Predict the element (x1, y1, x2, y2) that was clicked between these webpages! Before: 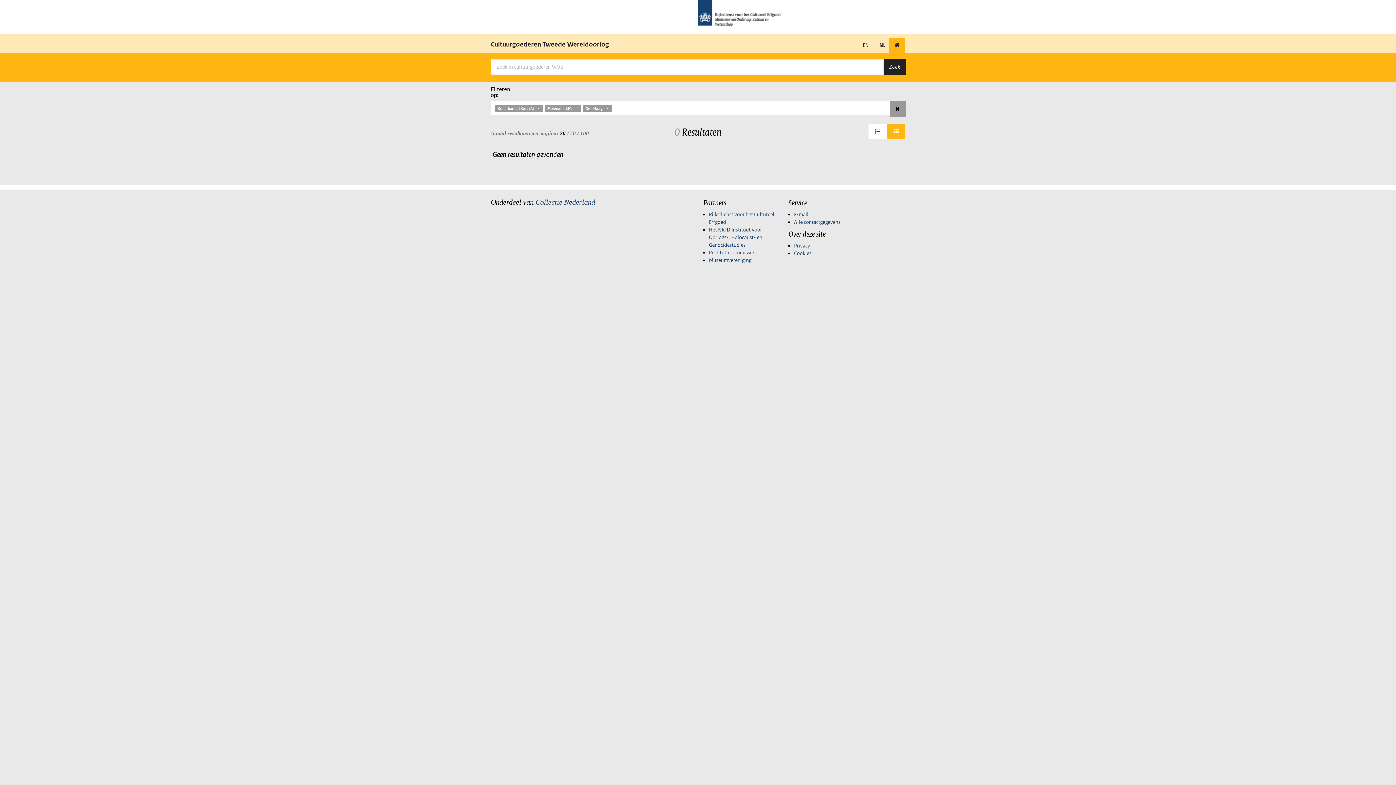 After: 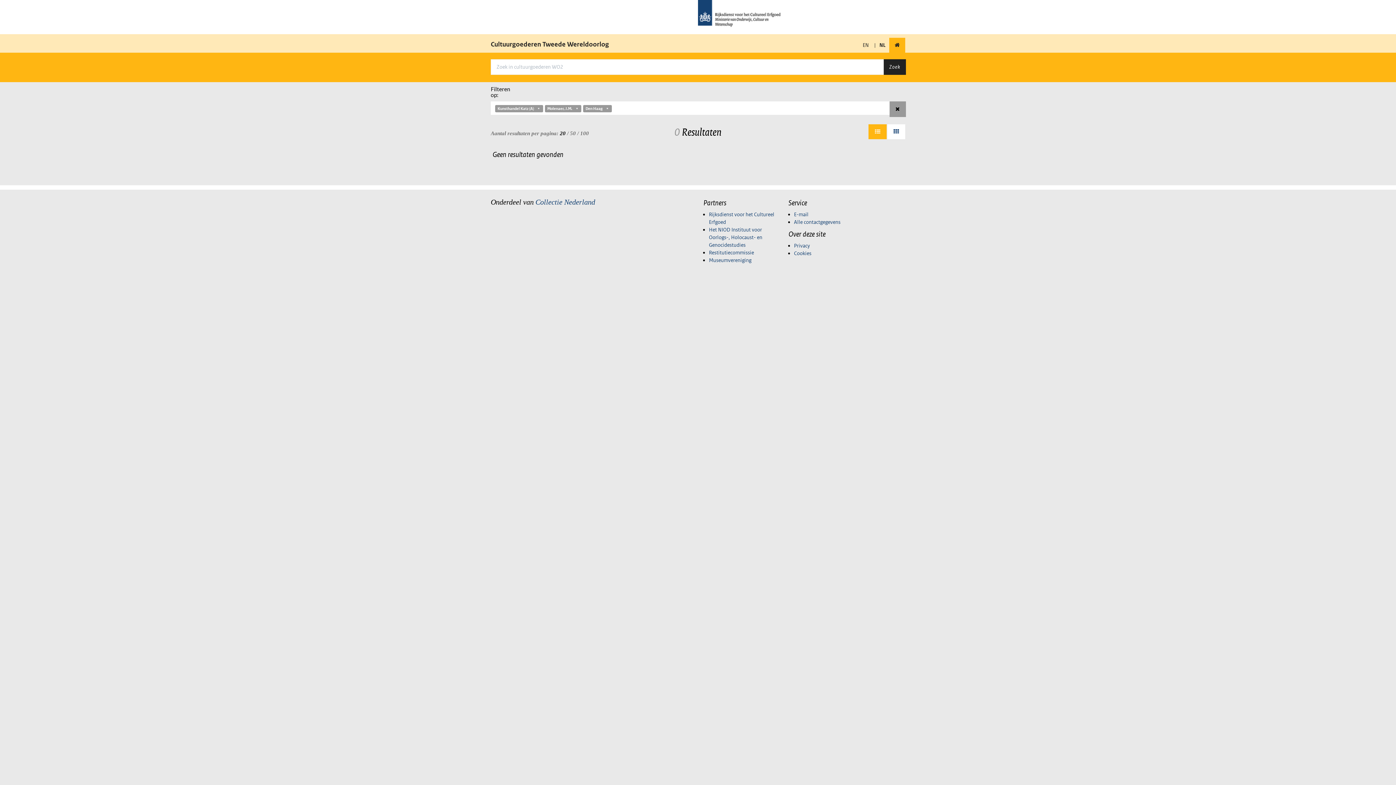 Action: bbox: (868, 124, 886, 139)